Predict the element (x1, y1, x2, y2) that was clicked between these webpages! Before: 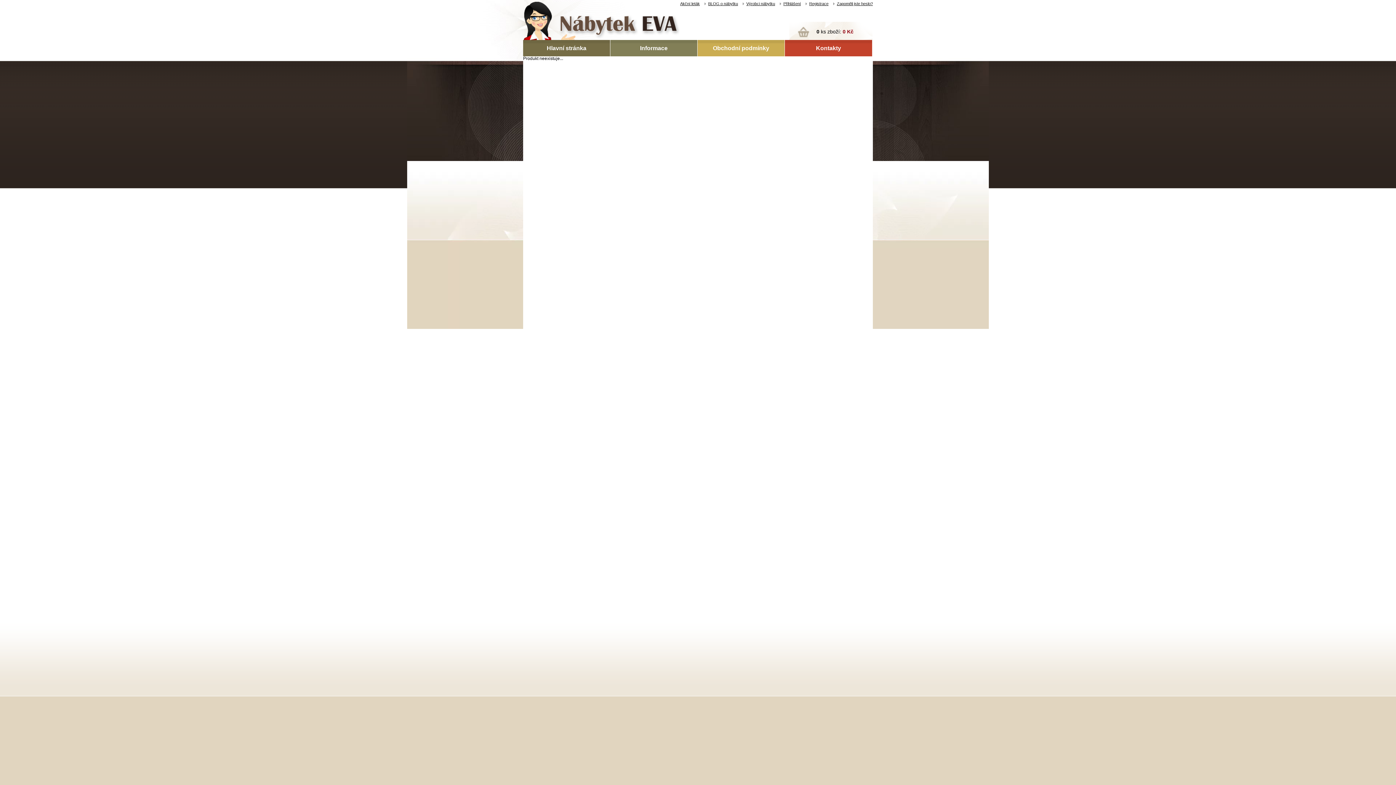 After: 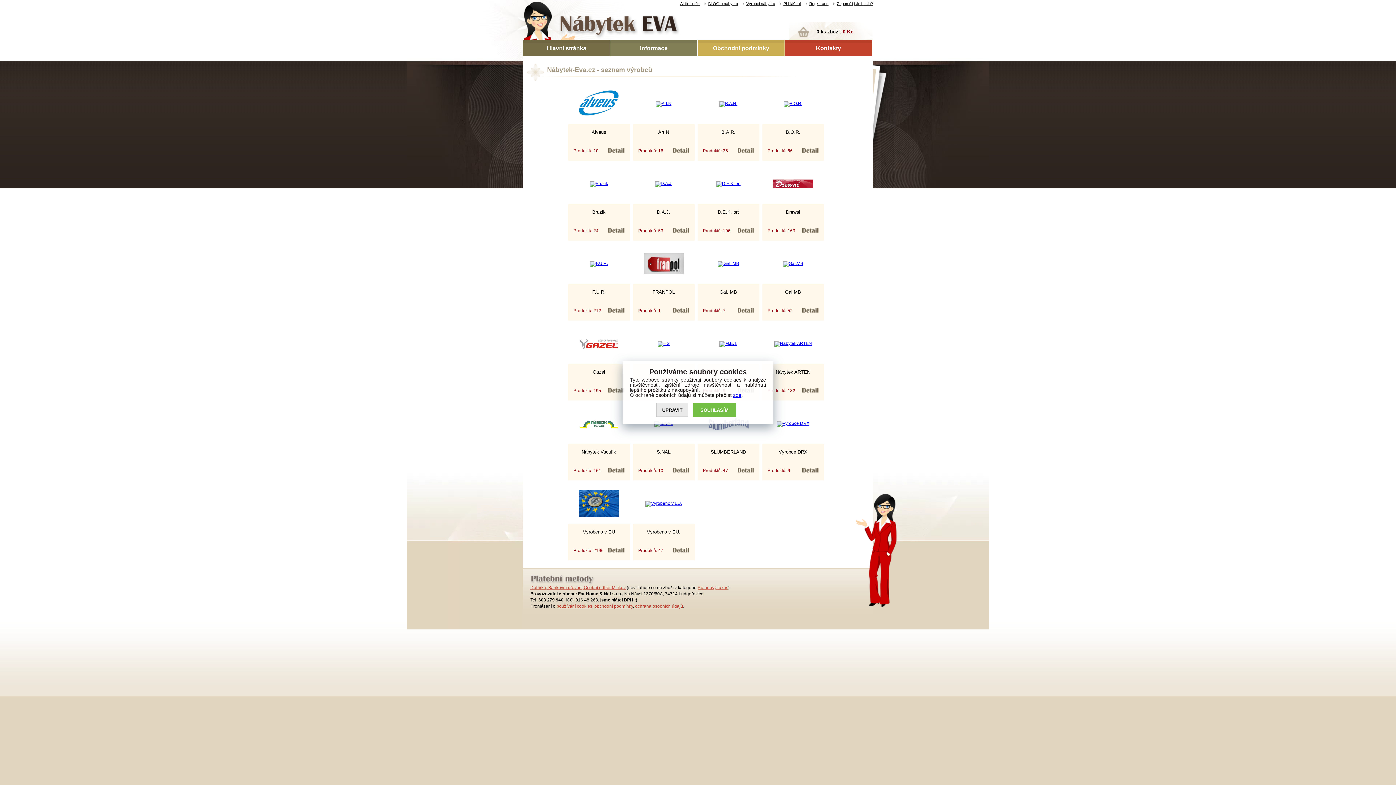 Action: label: Výrobci nábytku bbox: (742, 1, 775, 5)